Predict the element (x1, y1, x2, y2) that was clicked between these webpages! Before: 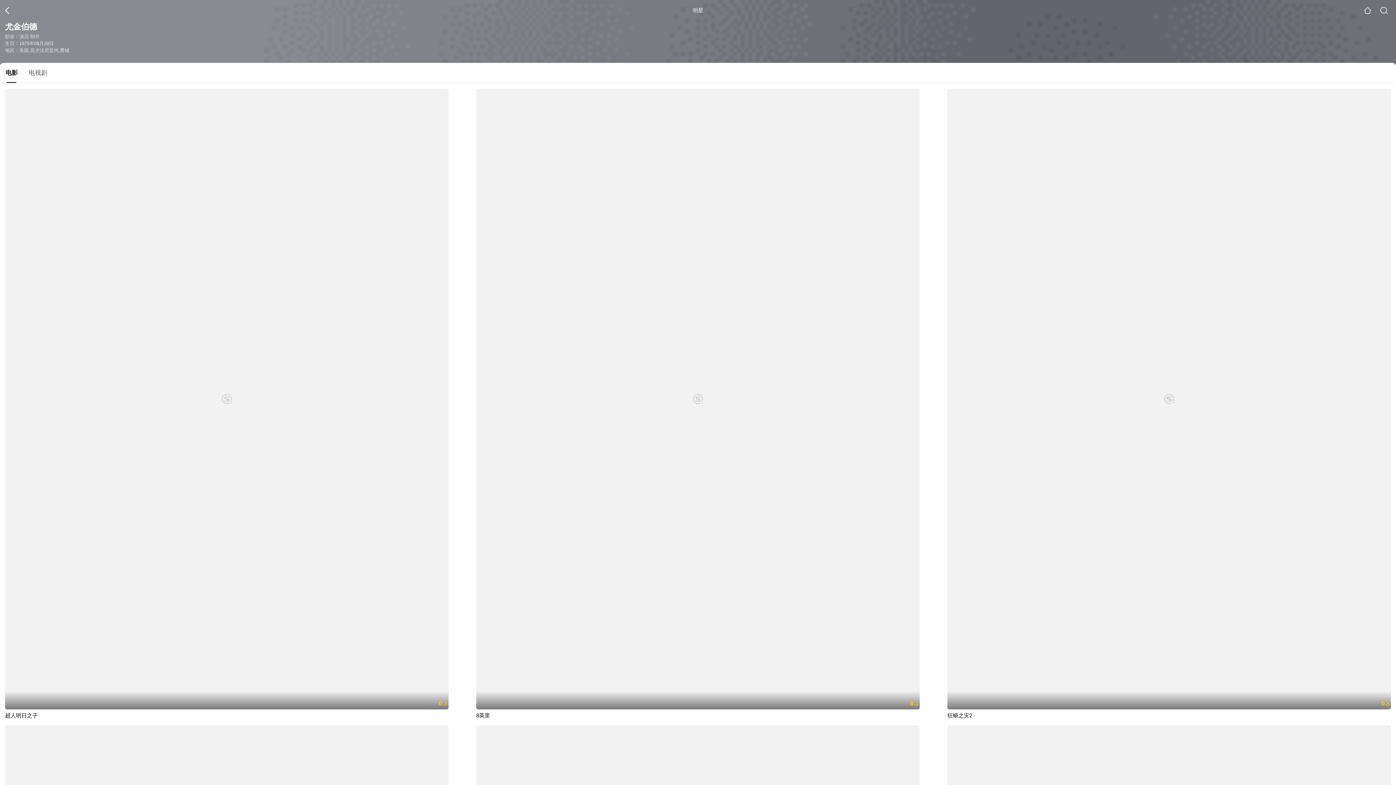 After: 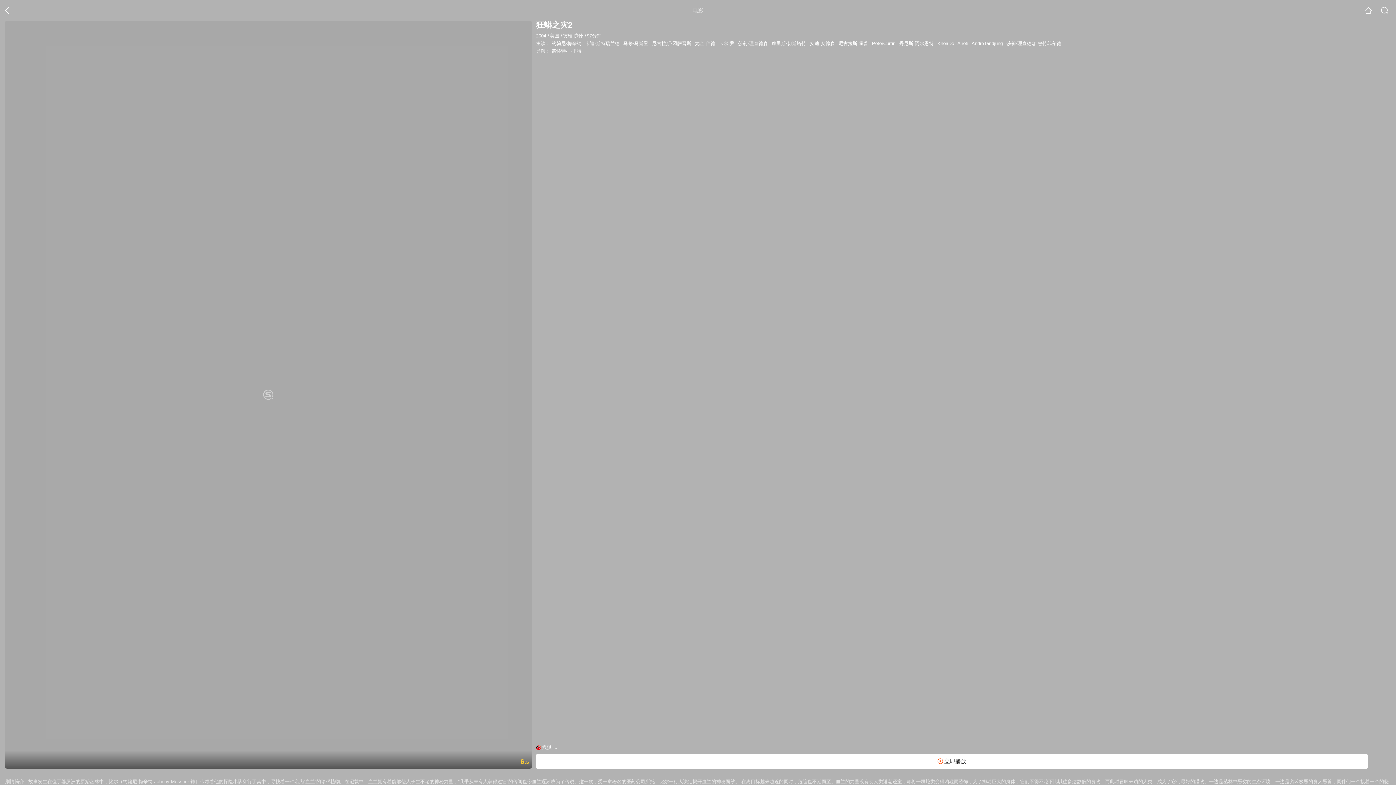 Action: bbox: (947, 88, 1391, 719) label: 6.5

狂蟒之灾2